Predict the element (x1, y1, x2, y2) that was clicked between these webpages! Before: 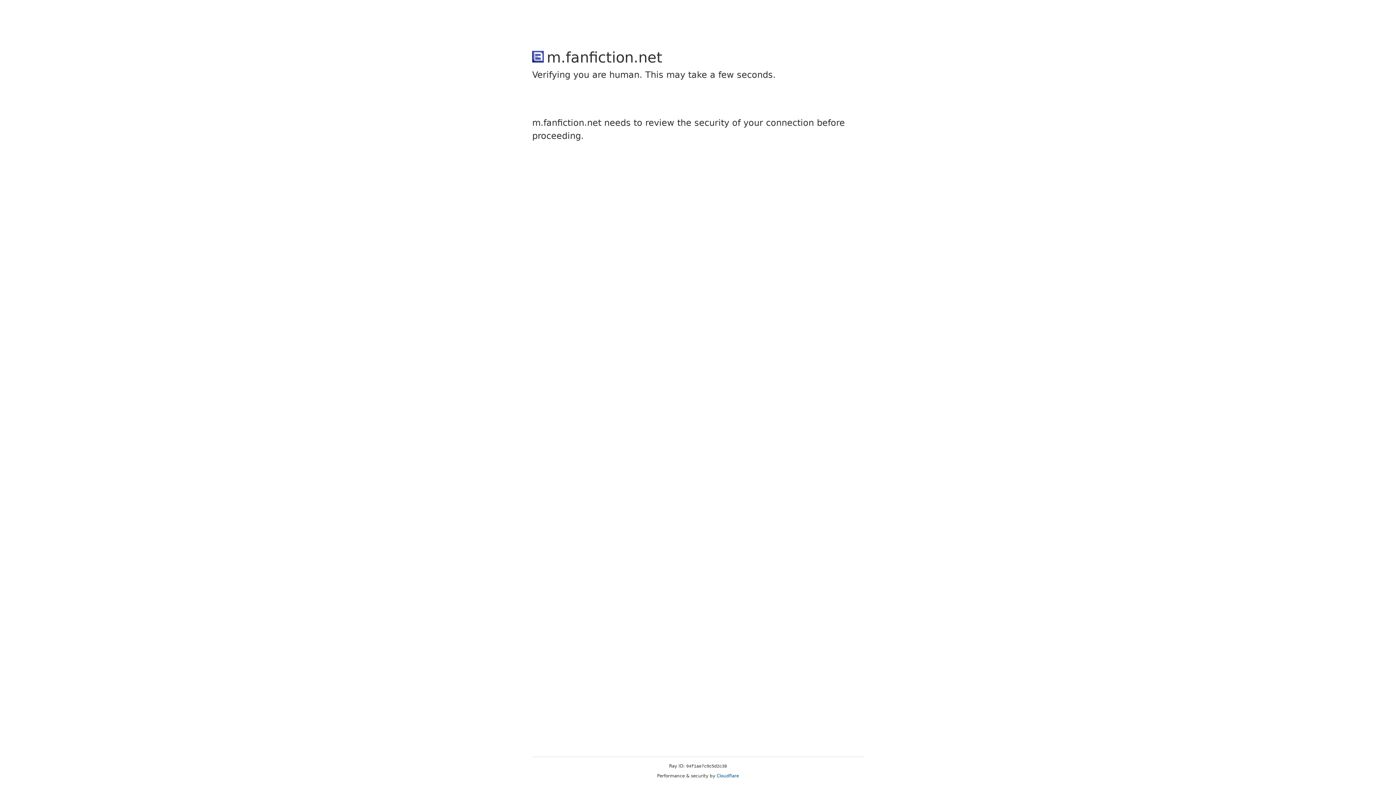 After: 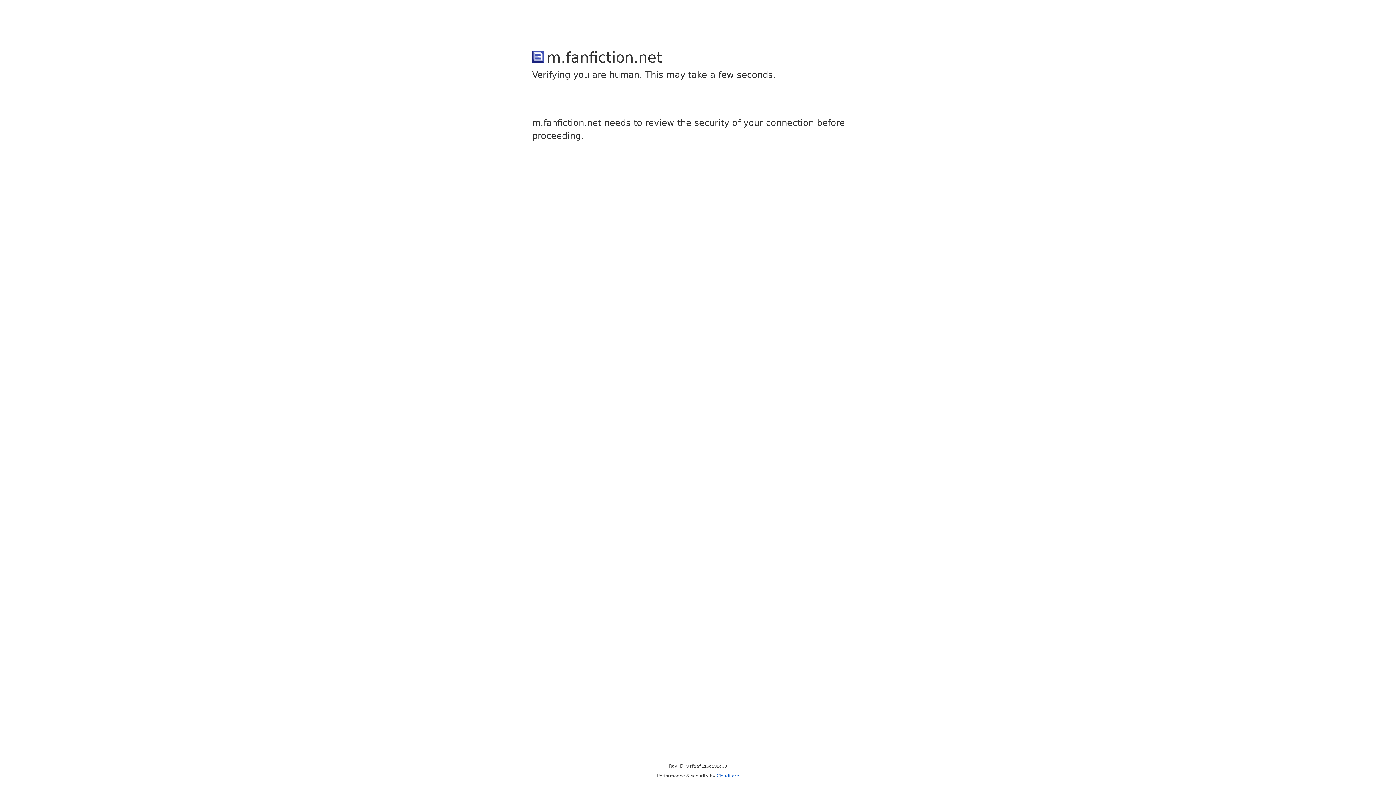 Action: bbox: (716, 773, 739, 778) label: Cloudflare